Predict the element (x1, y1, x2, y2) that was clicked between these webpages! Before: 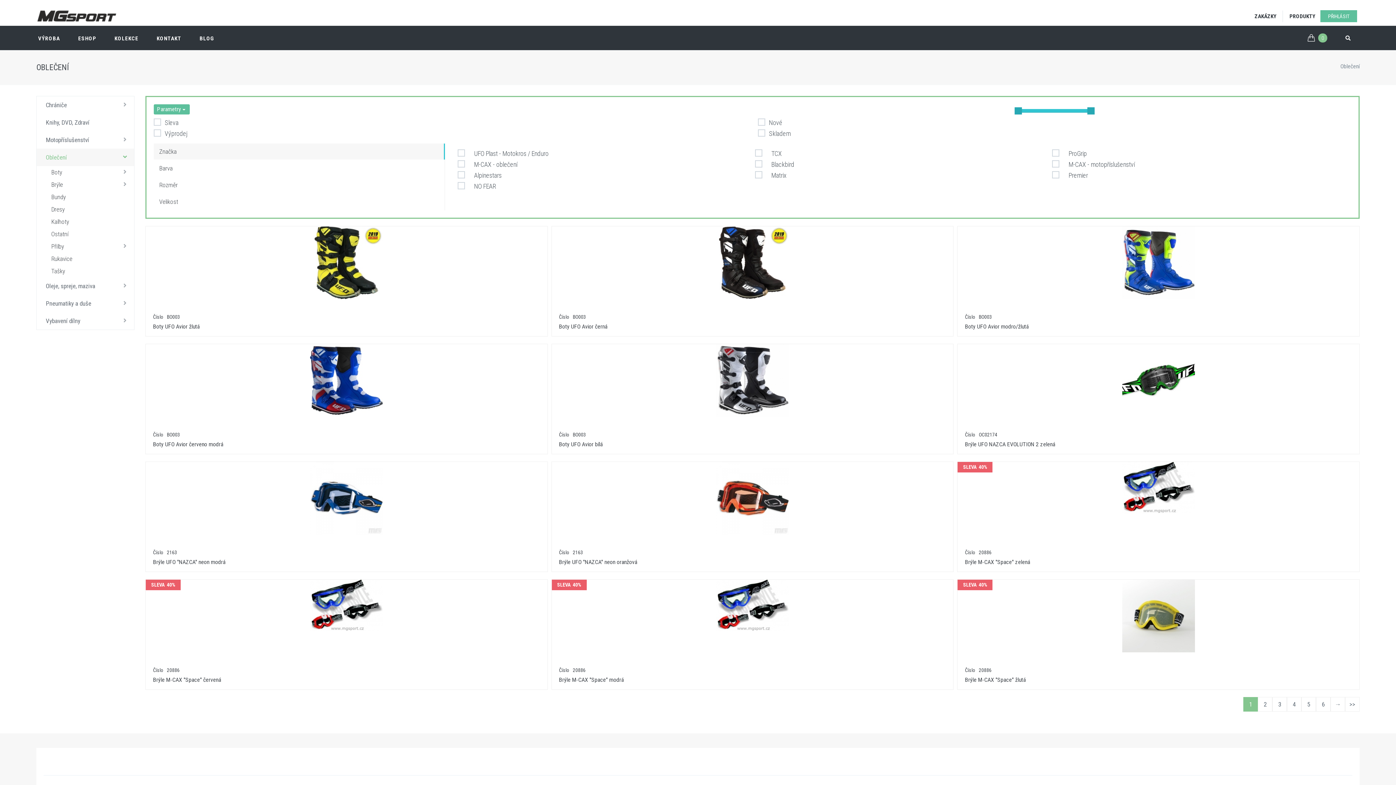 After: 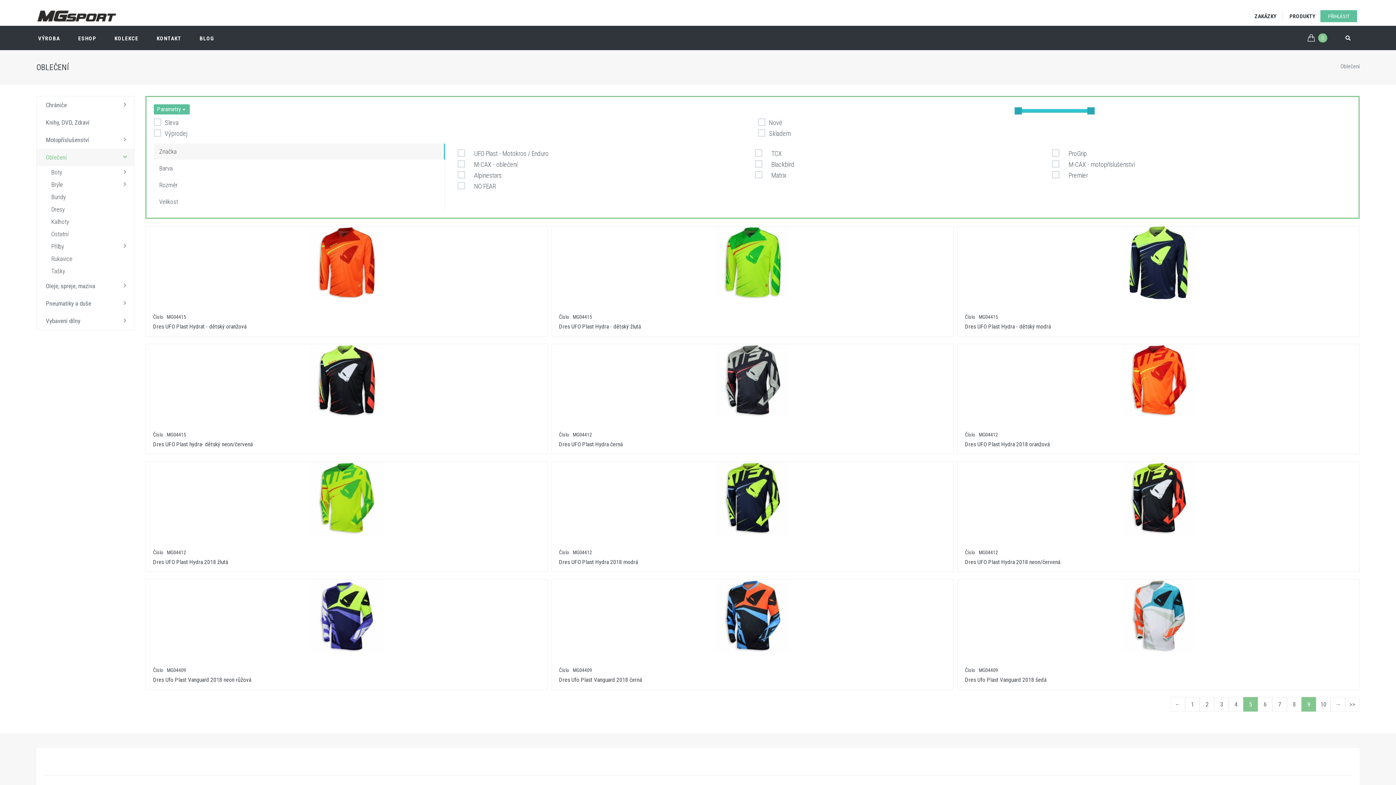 Action: label: 5 bbox: (1301, 697, 1316, 712)